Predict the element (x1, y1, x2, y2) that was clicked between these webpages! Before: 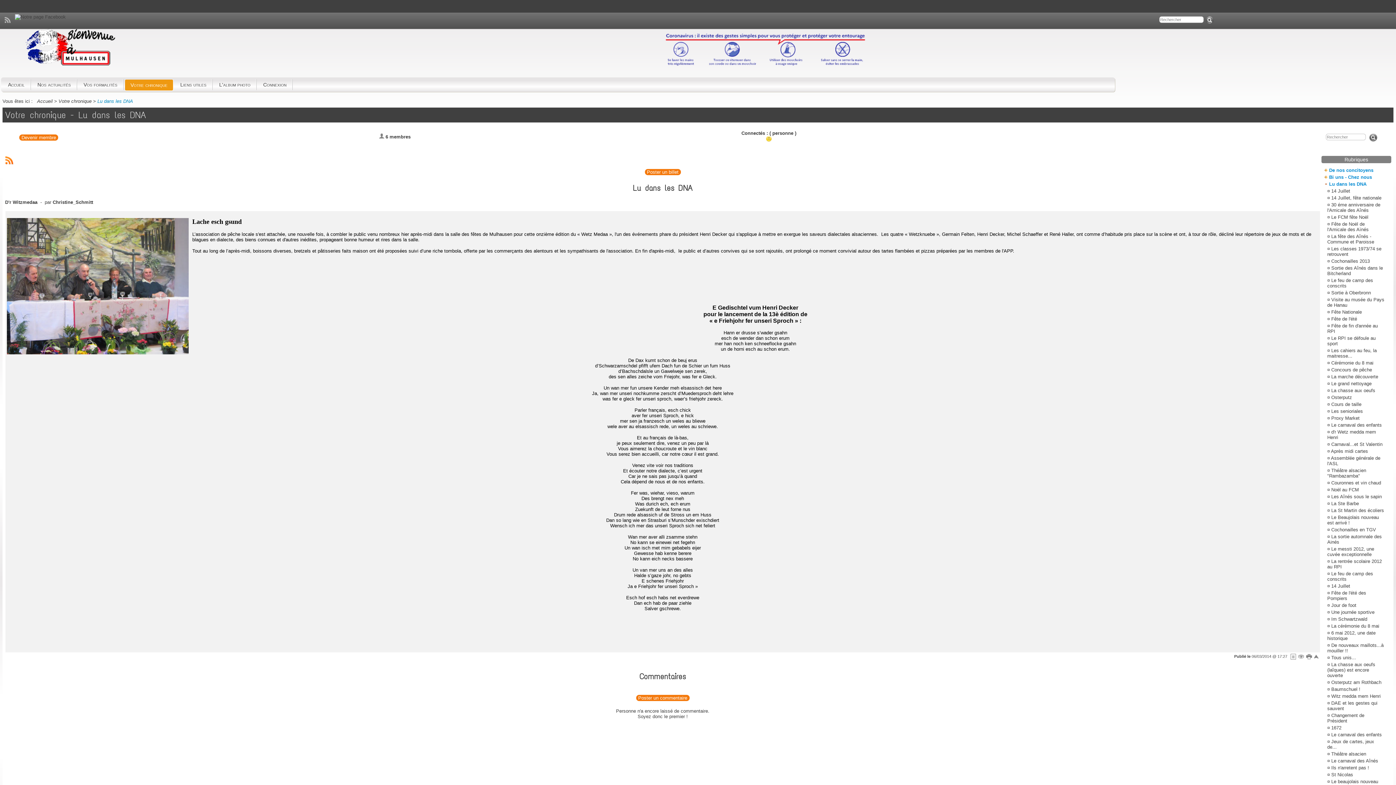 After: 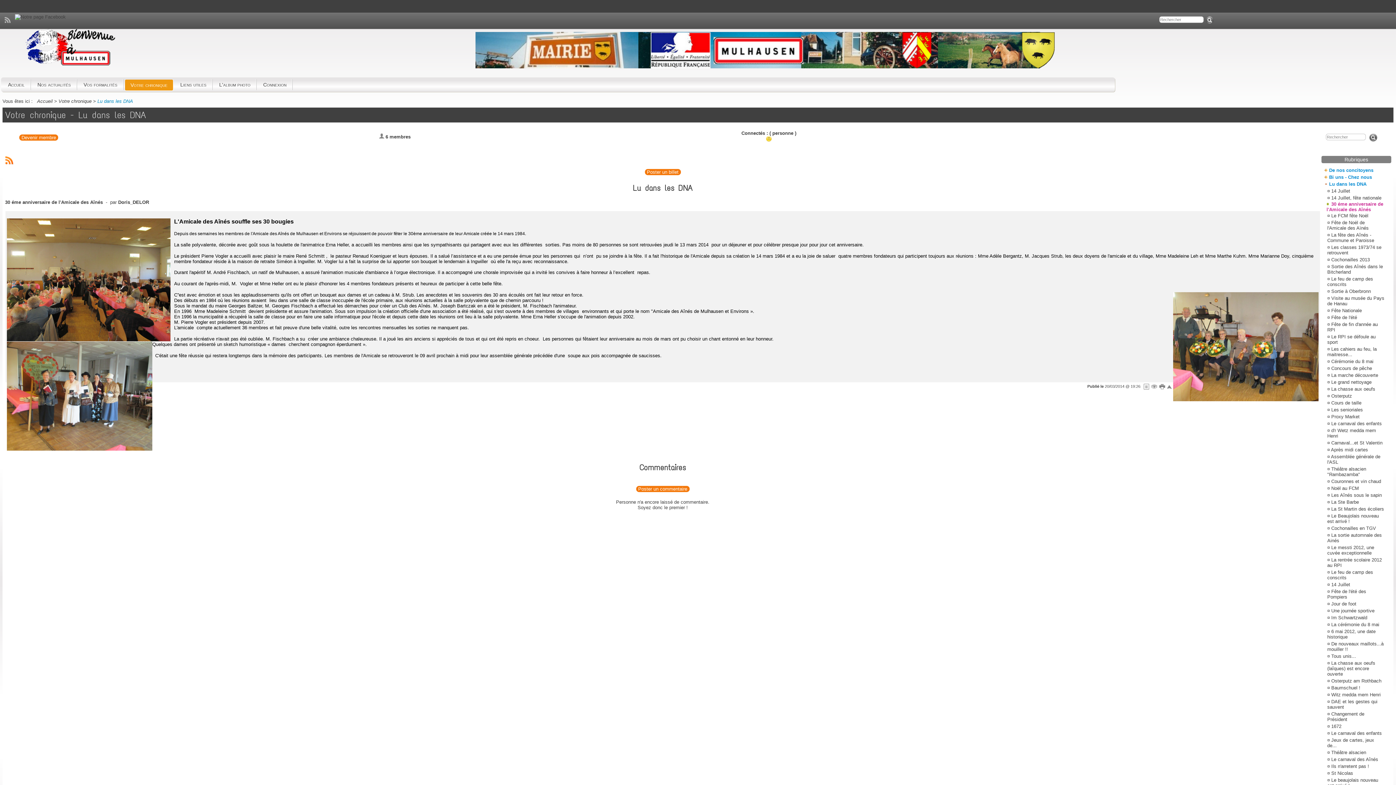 Action: bbox: (1327, 202, 1380, 213) label: 30 éme anniversaire de l'Amicale des Aînés